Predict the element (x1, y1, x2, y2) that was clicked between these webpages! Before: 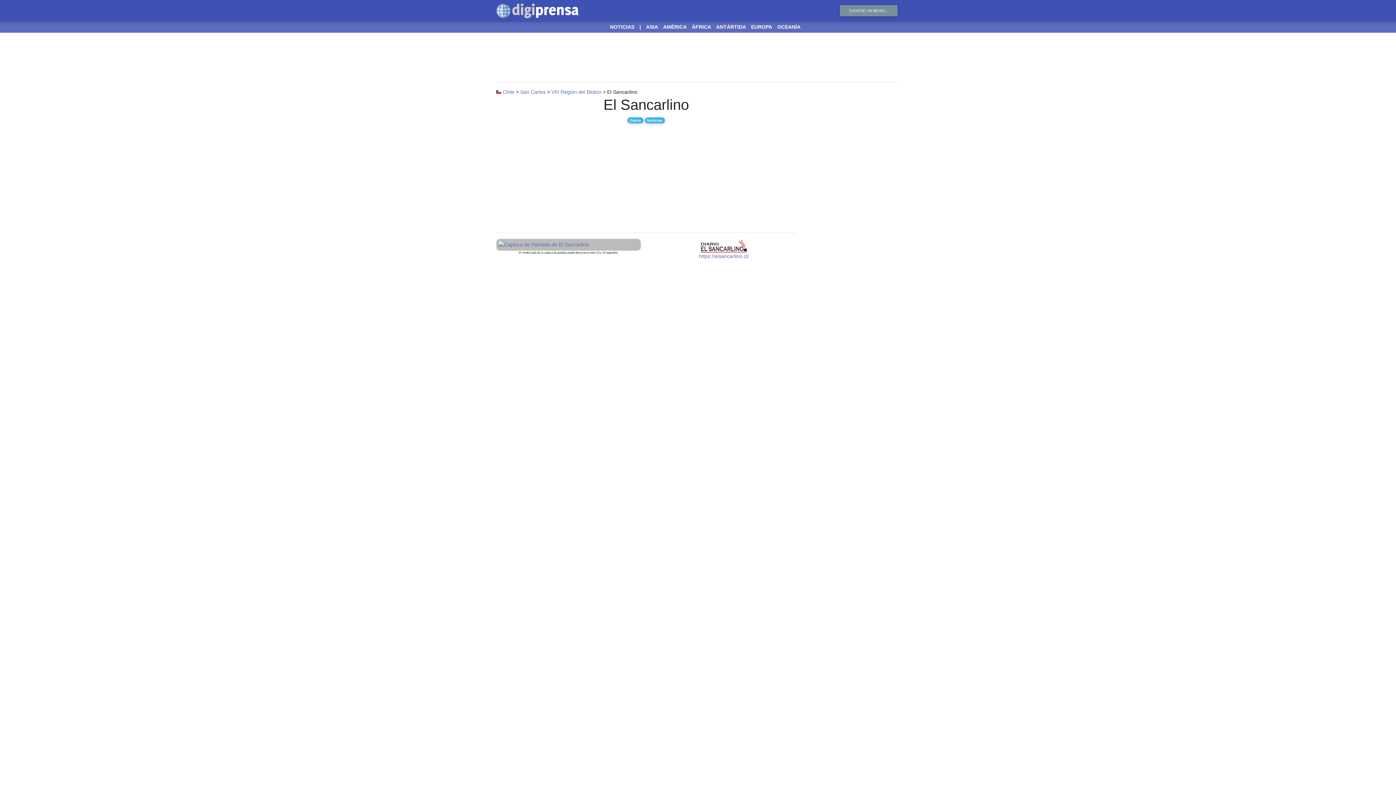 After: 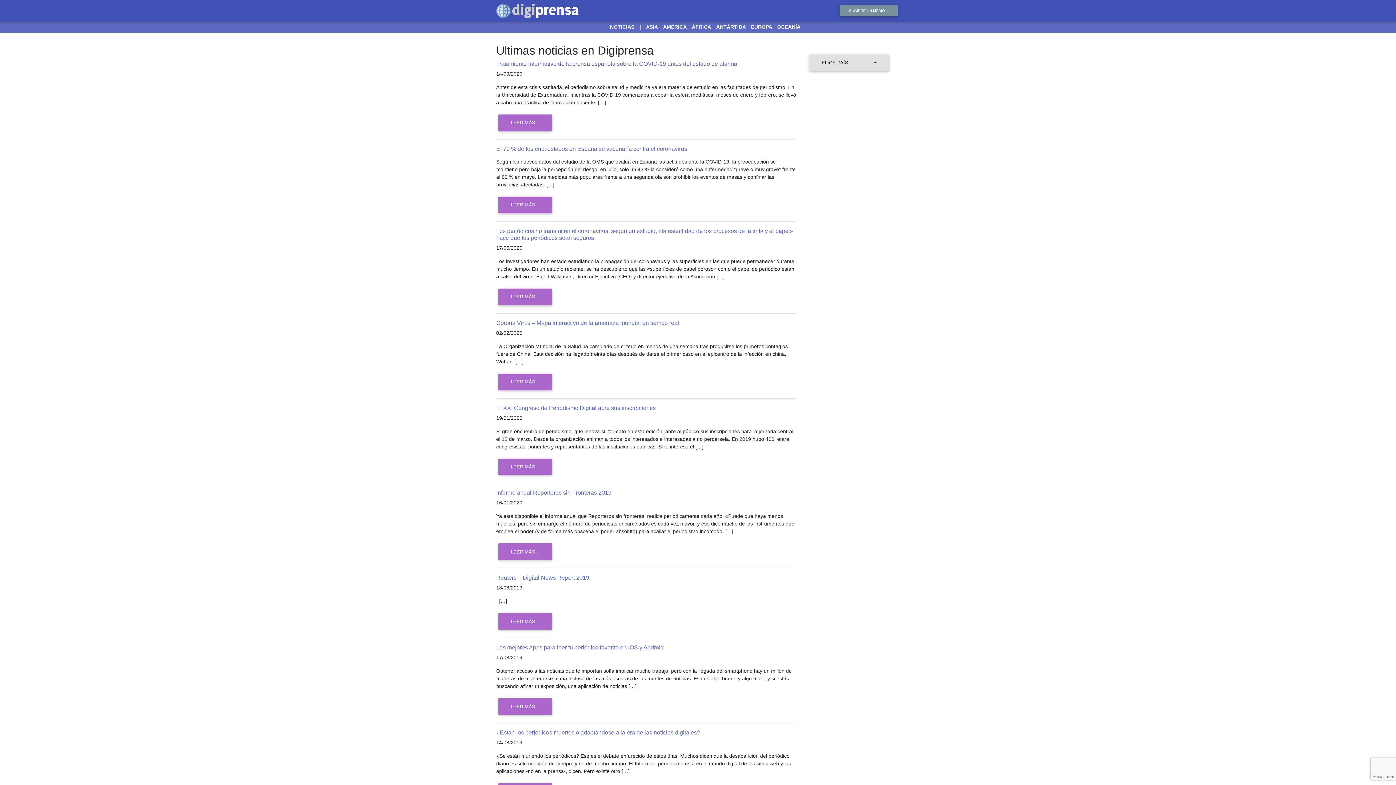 Action: label: NOTICIAS bbox: (610, 24, 634, 29)